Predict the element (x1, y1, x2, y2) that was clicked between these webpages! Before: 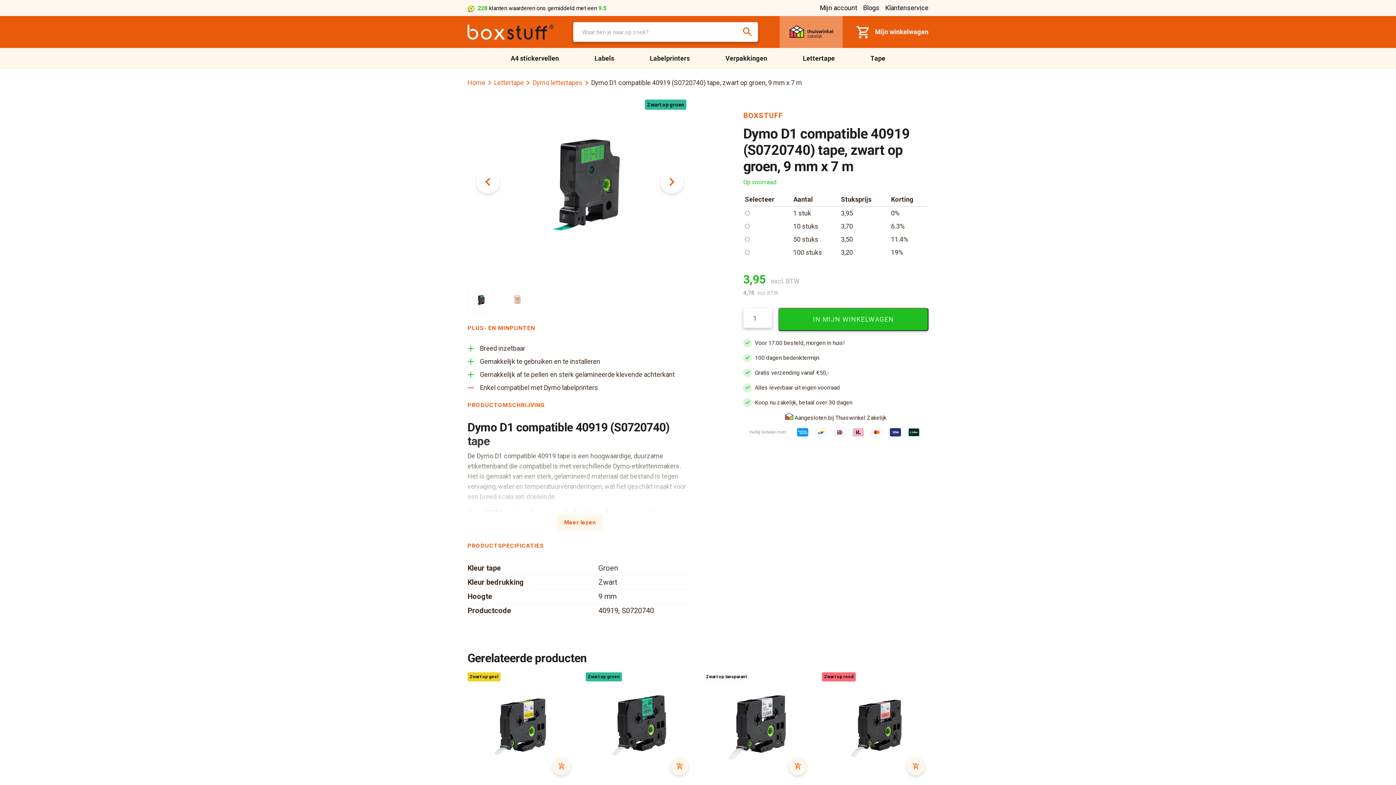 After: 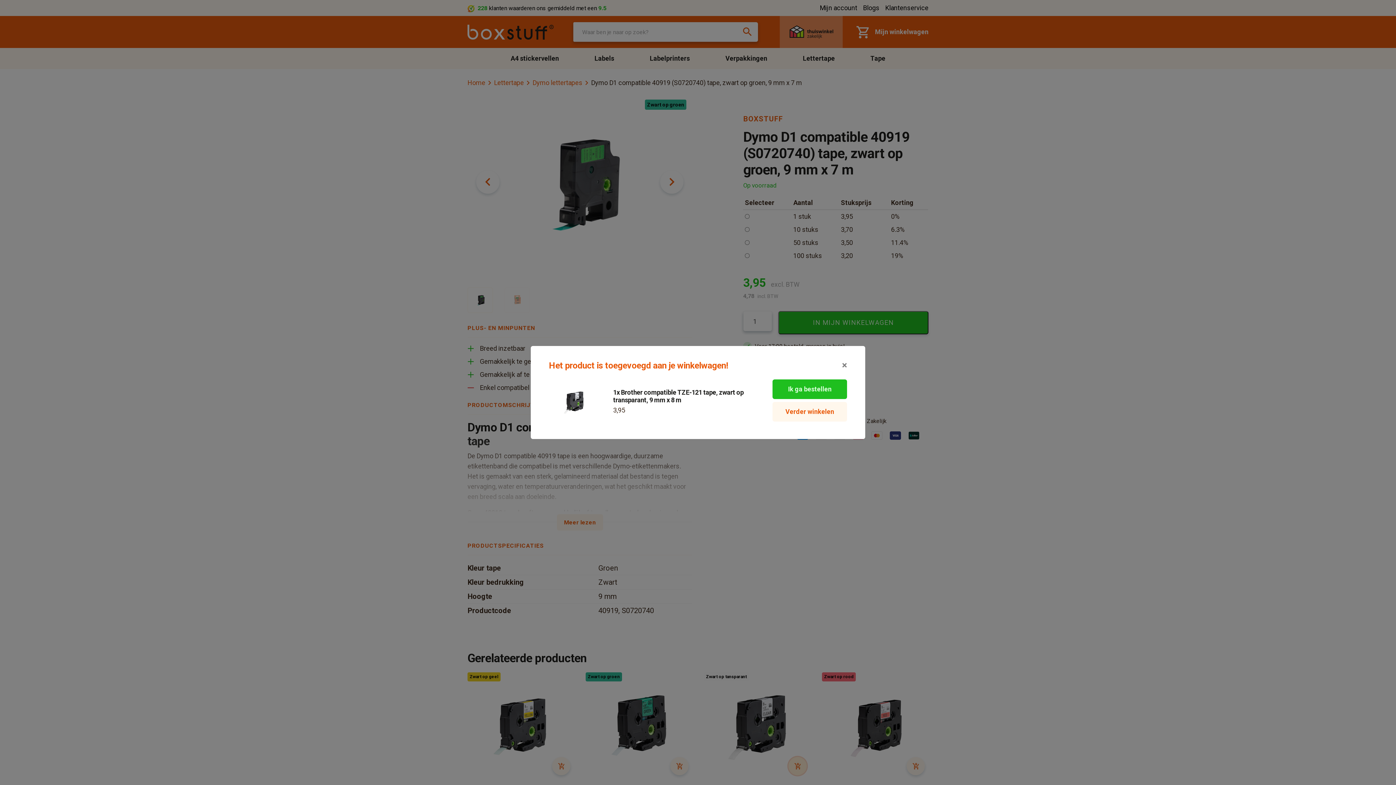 Action: label: Voeg 'Brother compatible TZE-121 tape, zwart op transparant, 9 mm x 8 m' toe aan je winkelwagen bbox: (788, 757, 806, 775)